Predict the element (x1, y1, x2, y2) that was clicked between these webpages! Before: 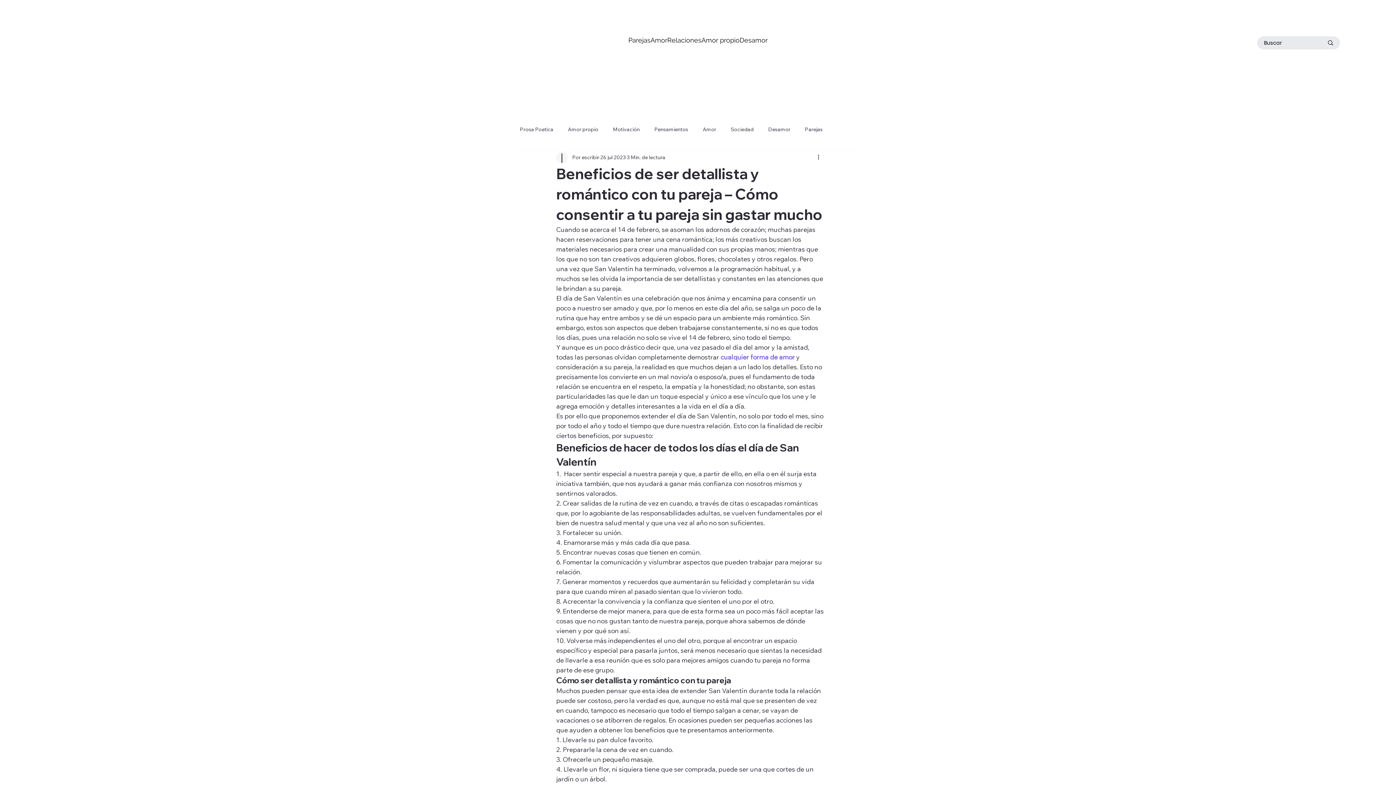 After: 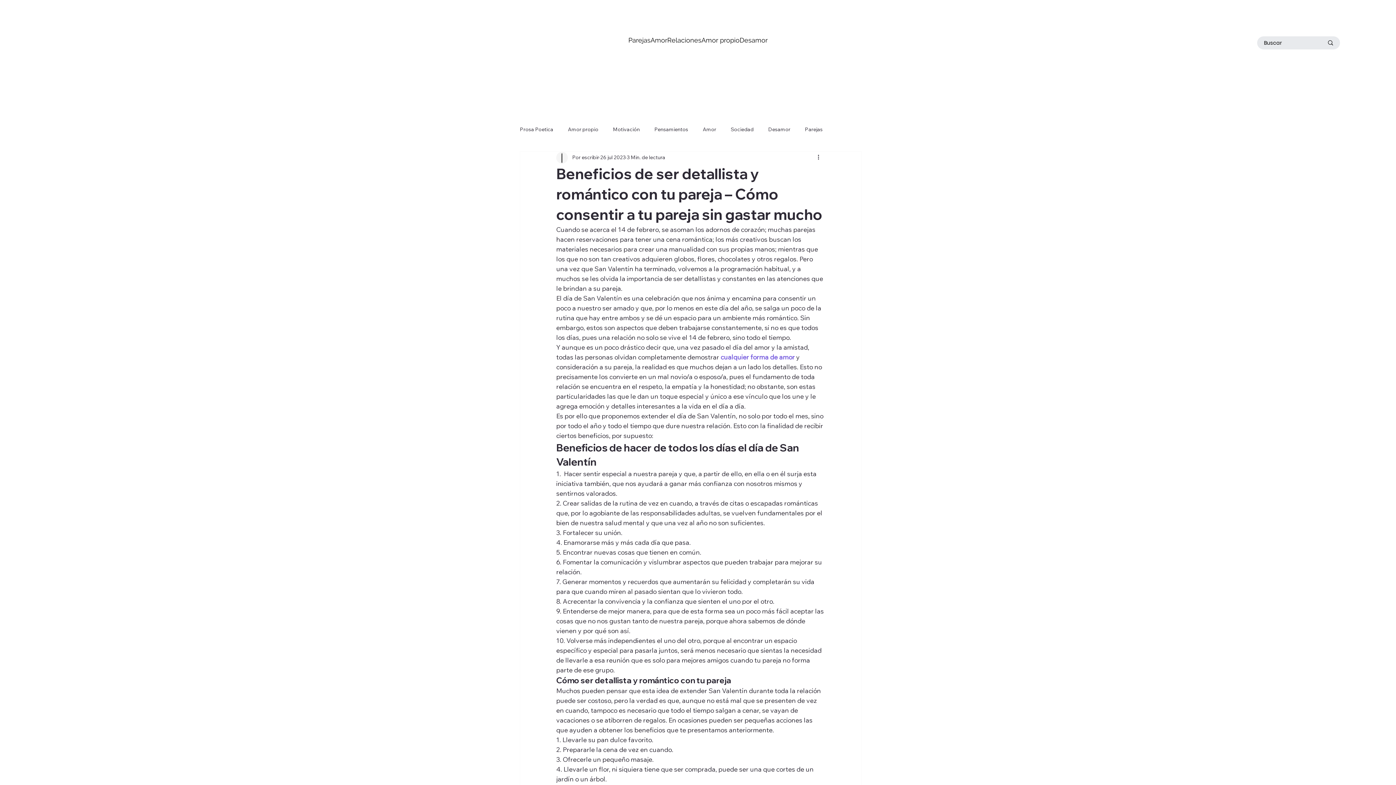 Action: bbox: (720, 352, 796, 361) label: cualquier forma de amor 